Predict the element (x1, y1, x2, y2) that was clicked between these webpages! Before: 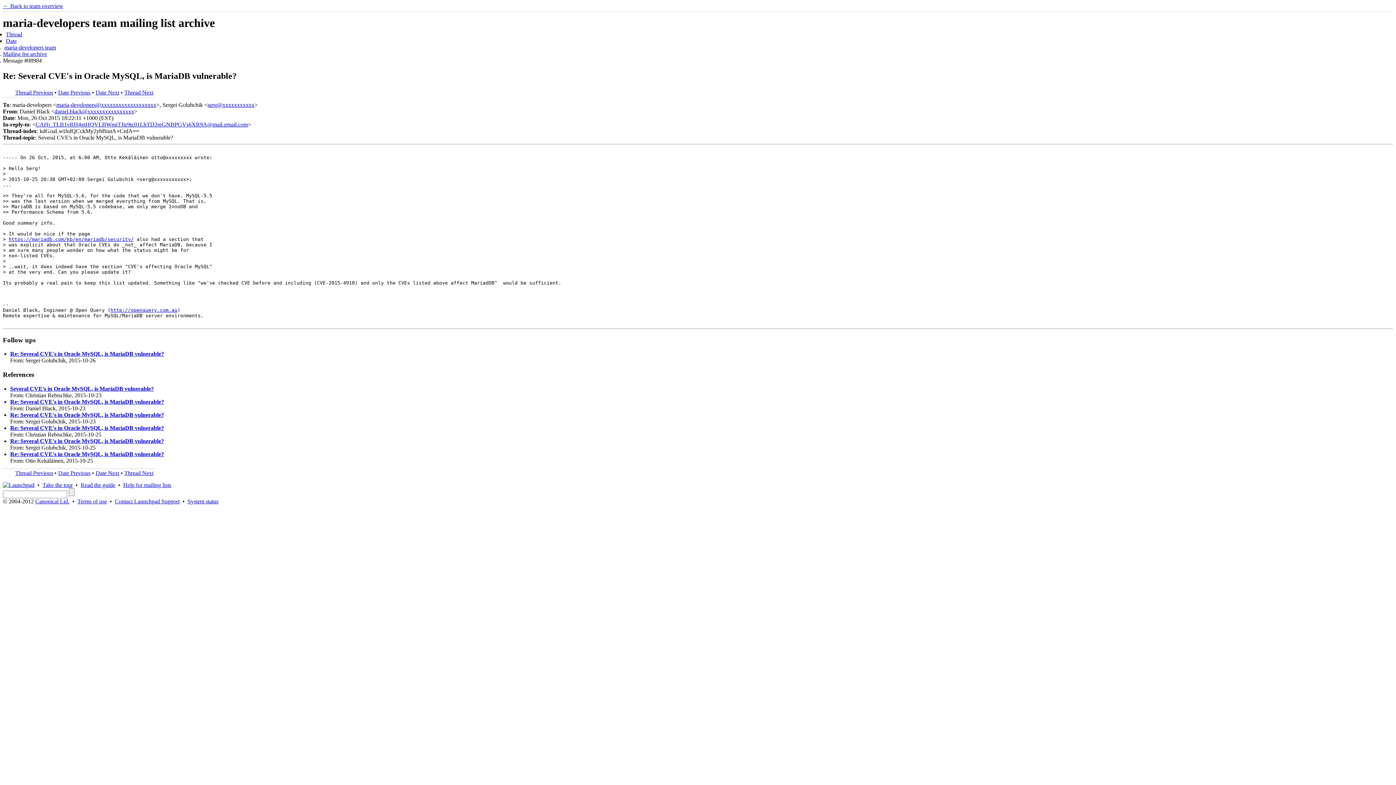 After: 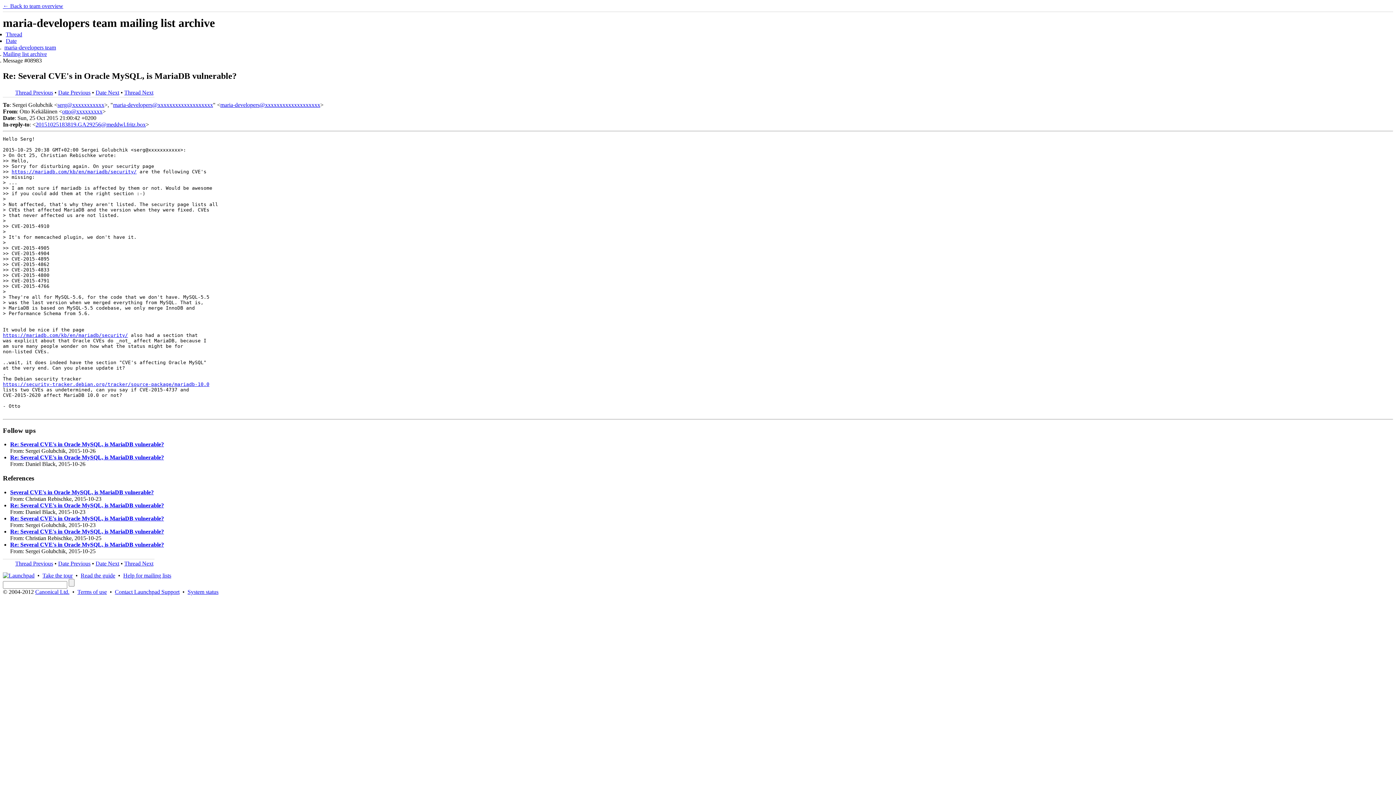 Action: label: Thread Previous bbox: (15, 470, 53, 476)